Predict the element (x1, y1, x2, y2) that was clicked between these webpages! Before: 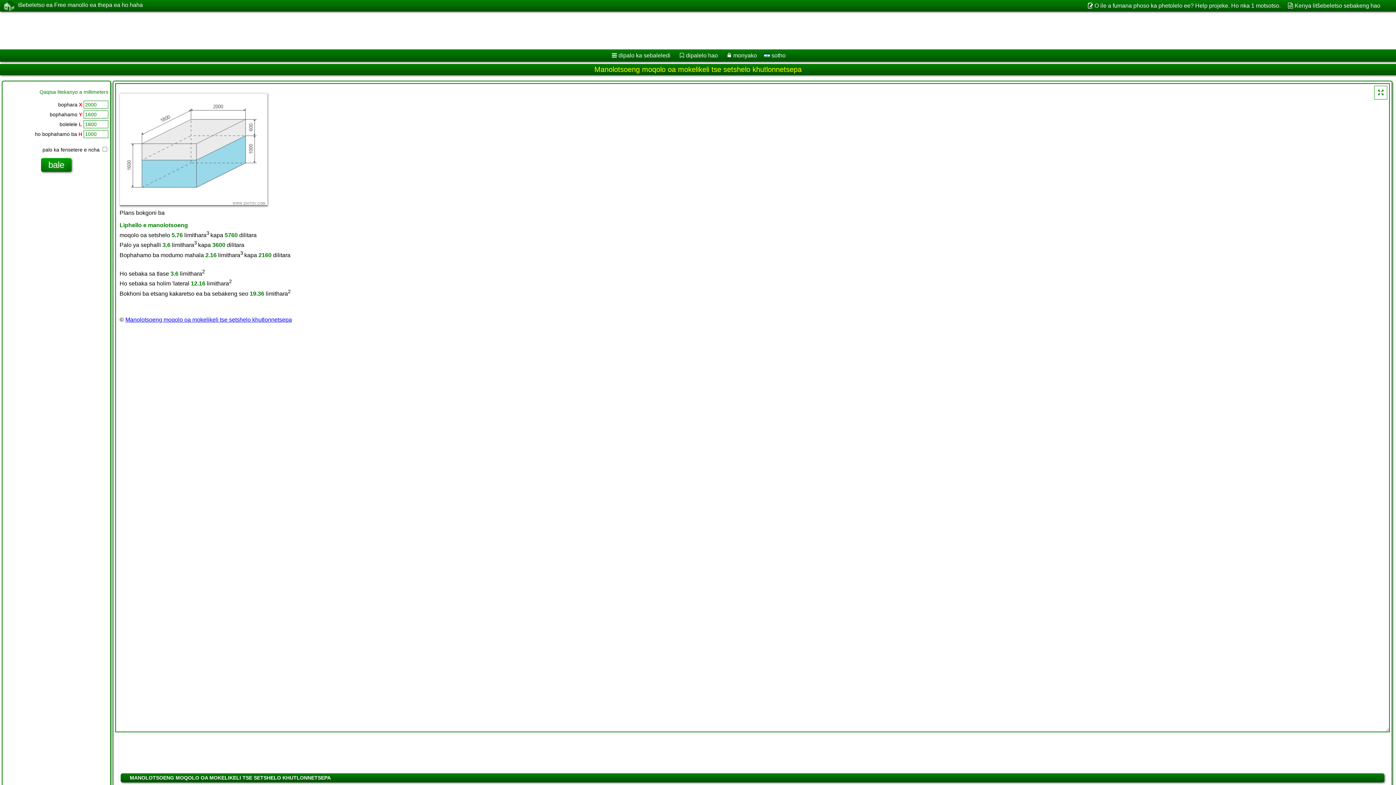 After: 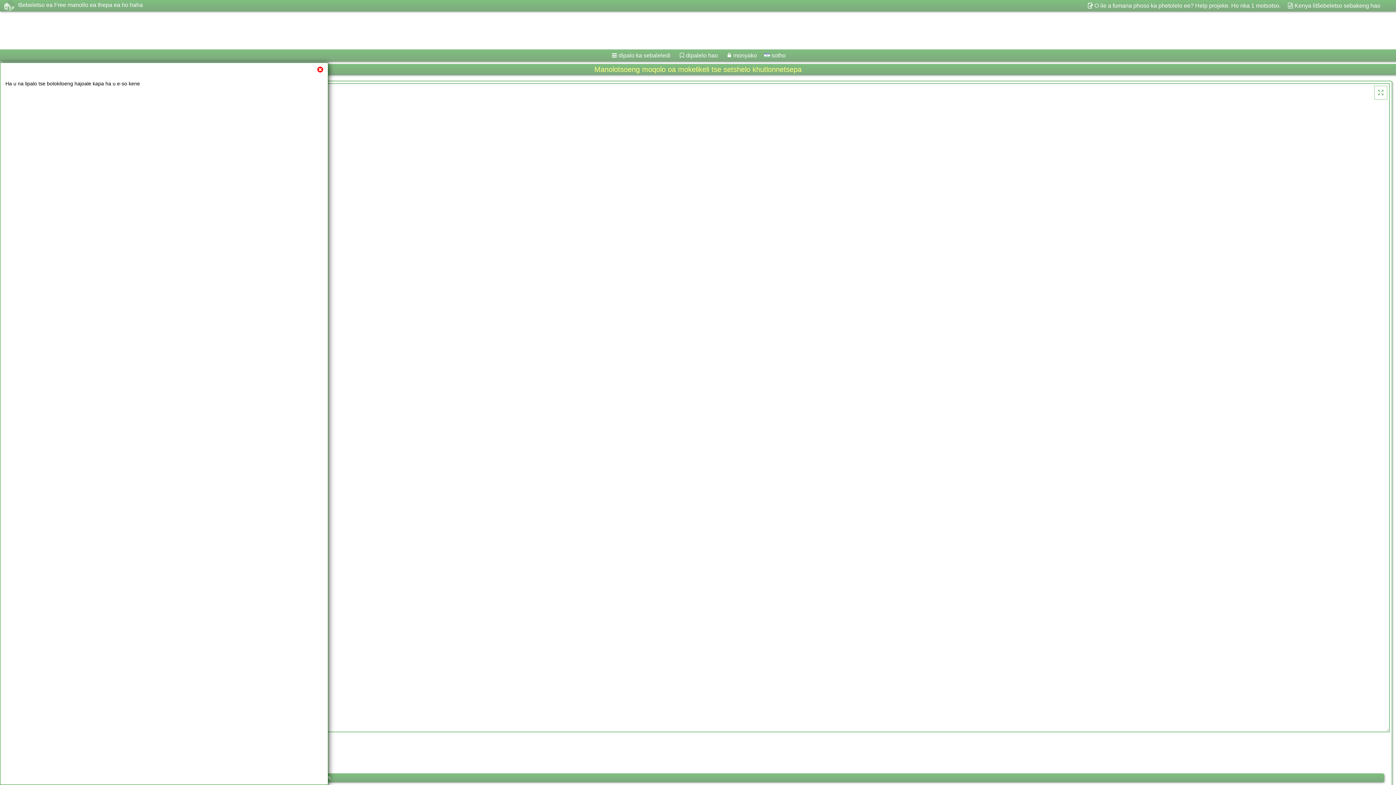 Action: label: dipalelo hao bbox: (675, 49, 720, 61)